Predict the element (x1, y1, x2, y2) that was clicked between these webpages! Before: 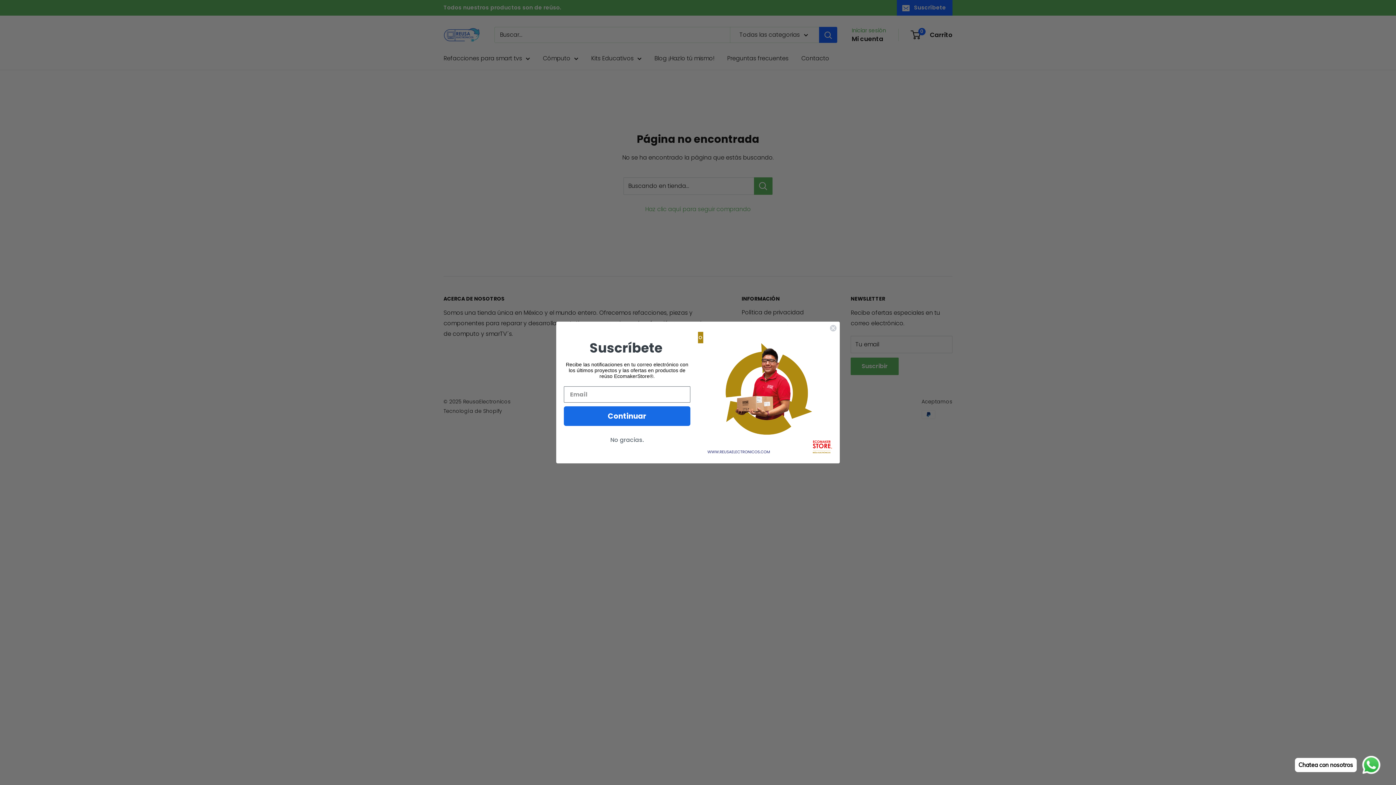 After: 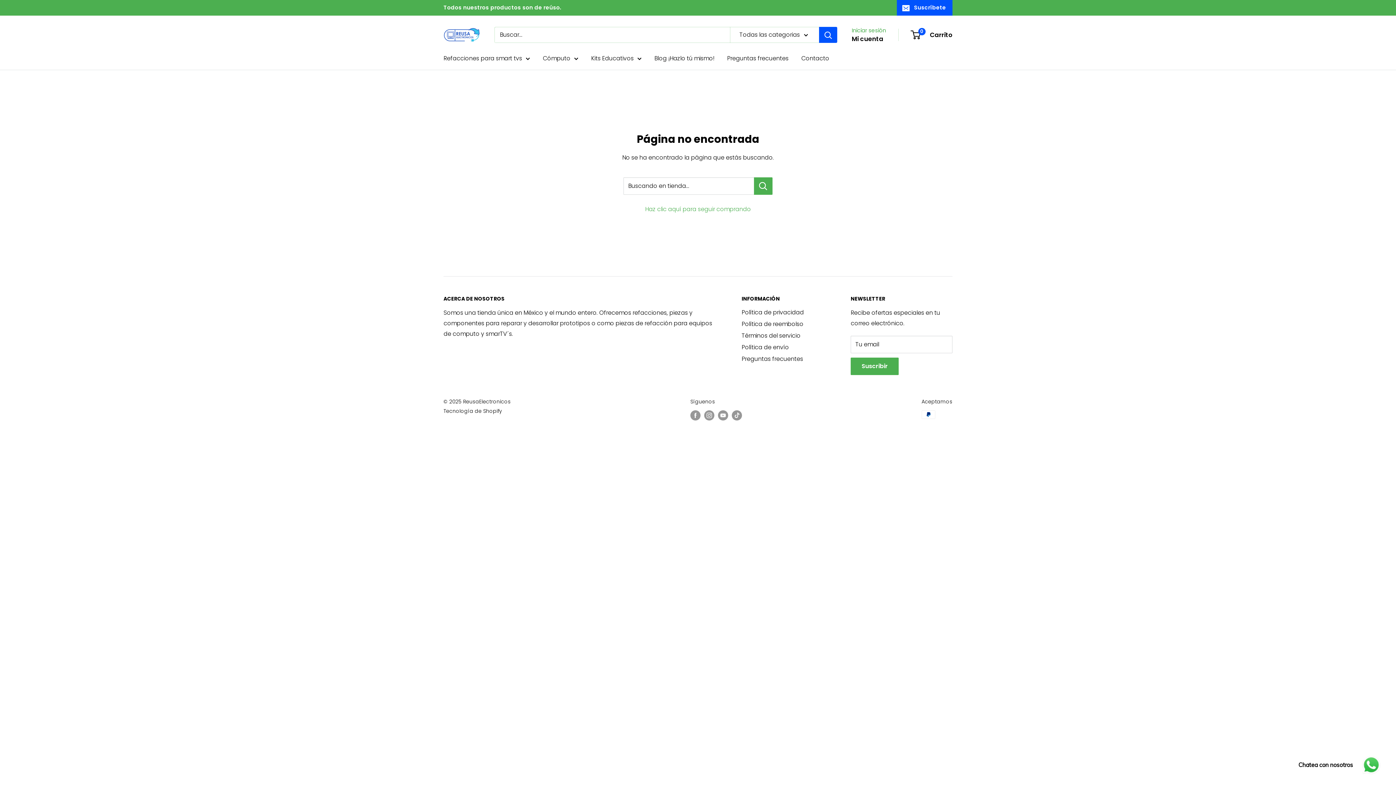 Action: bbox: (564, 433, 690, 447) label: No gracias.